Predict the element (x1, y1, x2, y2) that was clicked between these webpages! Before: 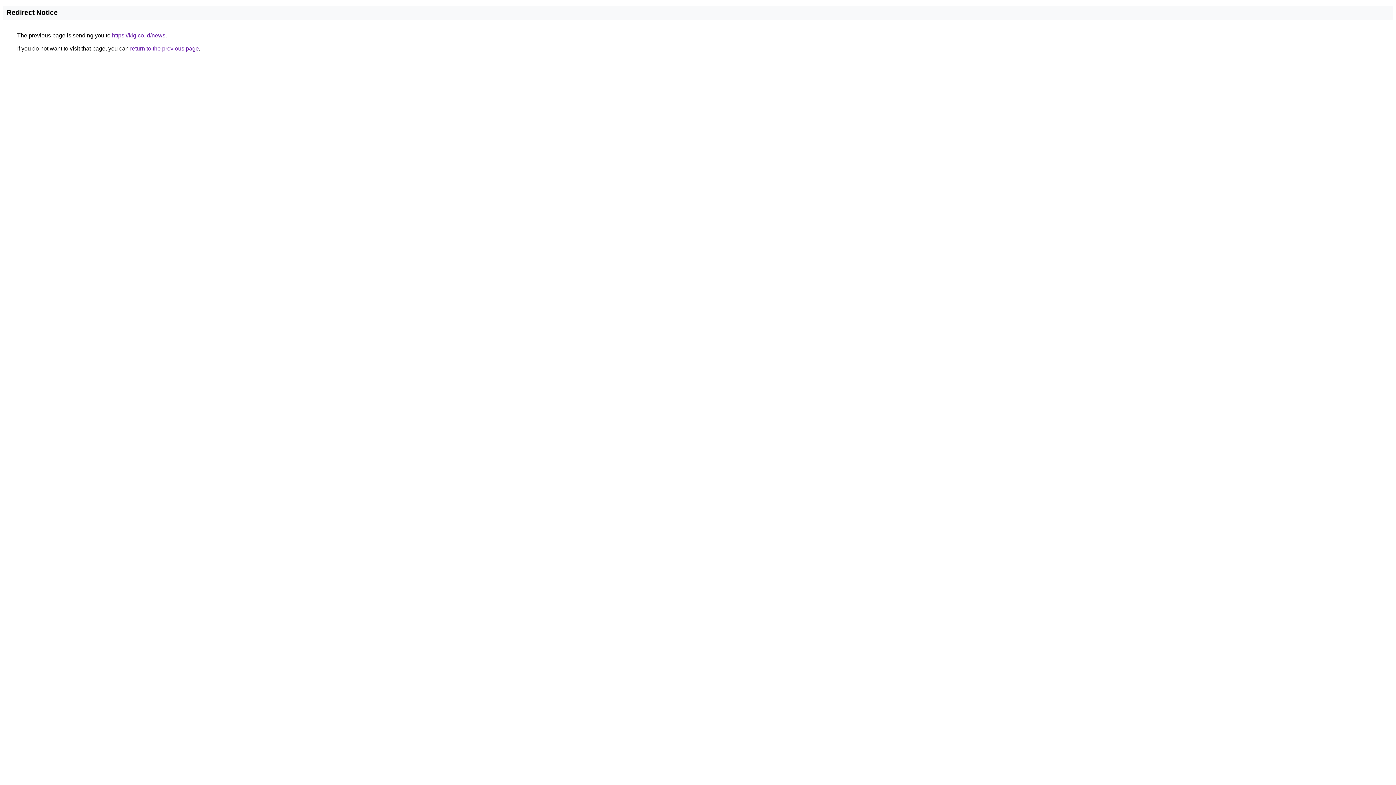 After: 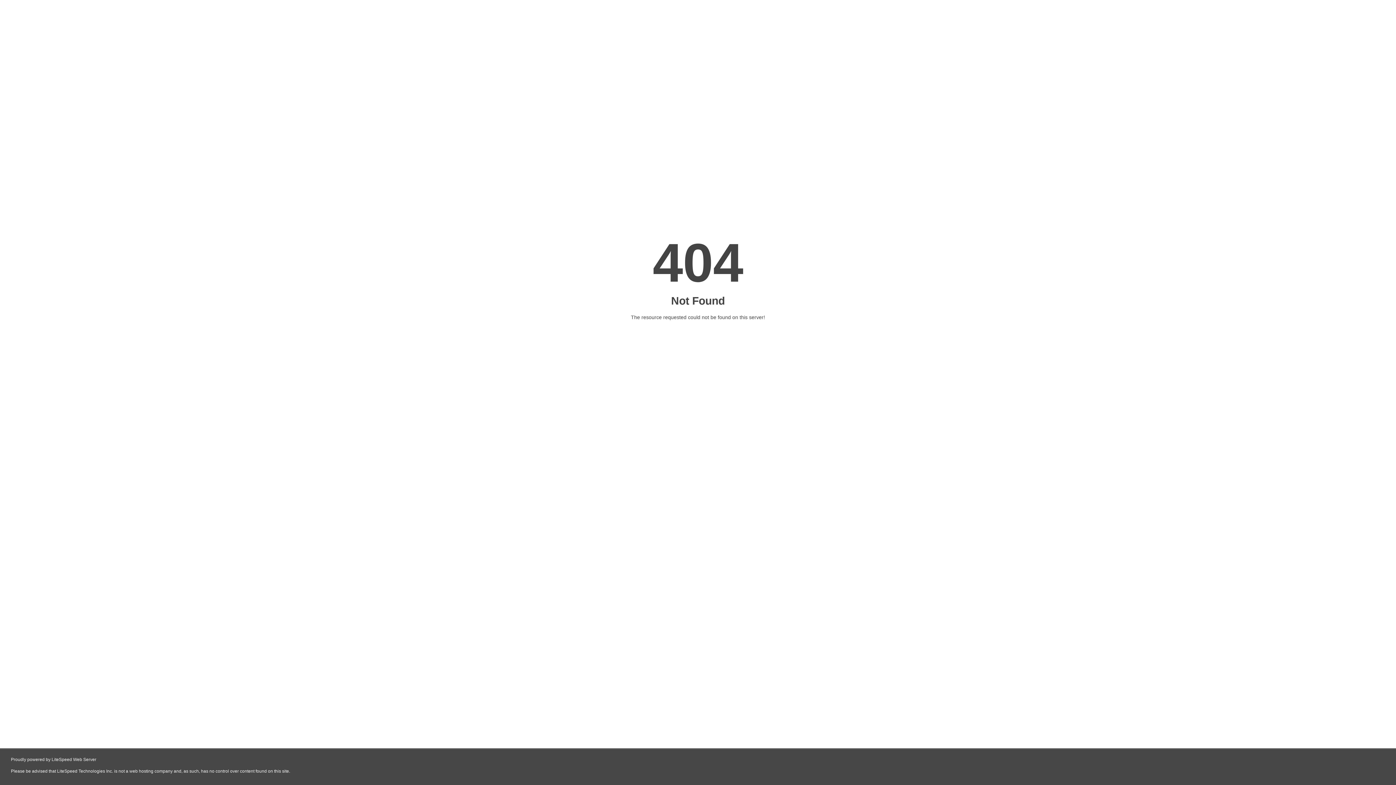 Action: bbox: (112, 32, 165, 38) label: https://klg.co.id/news